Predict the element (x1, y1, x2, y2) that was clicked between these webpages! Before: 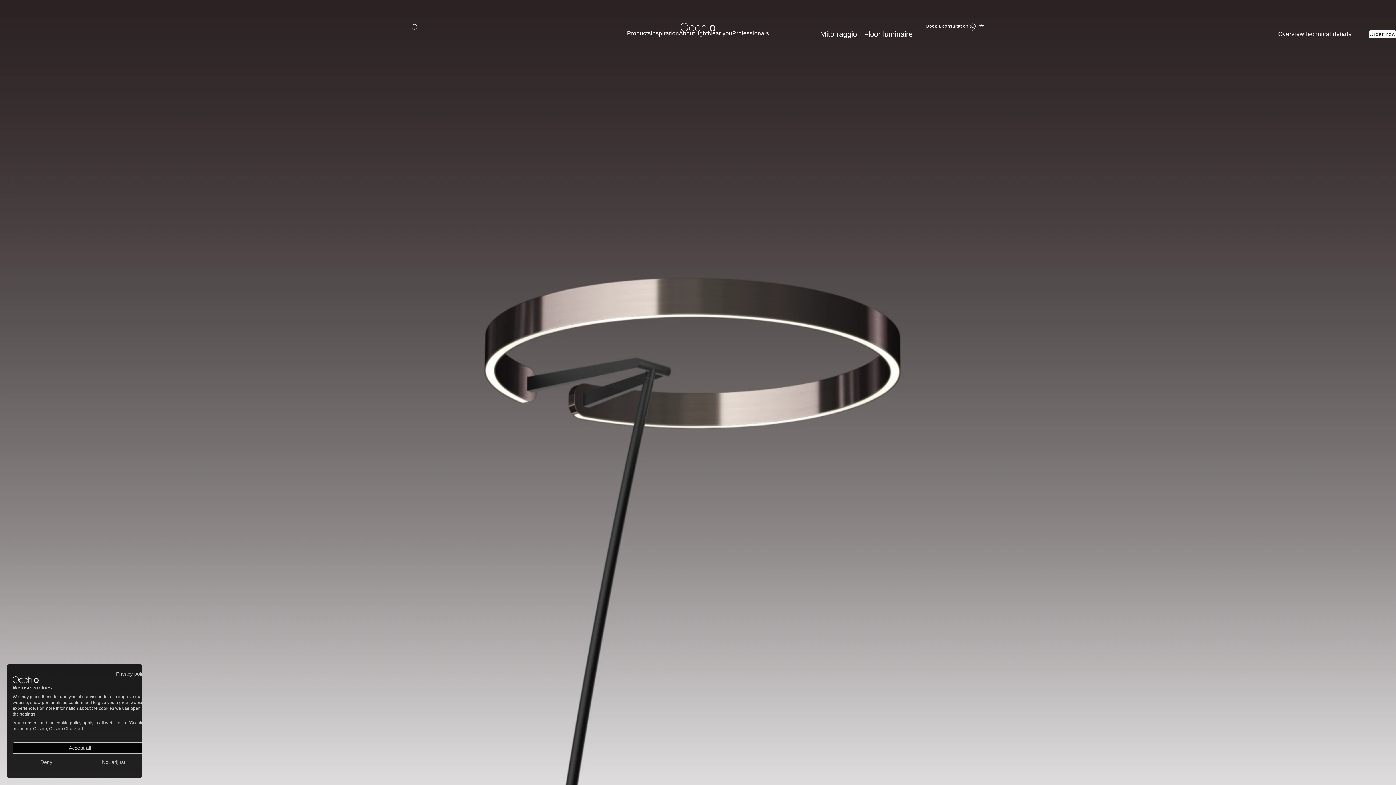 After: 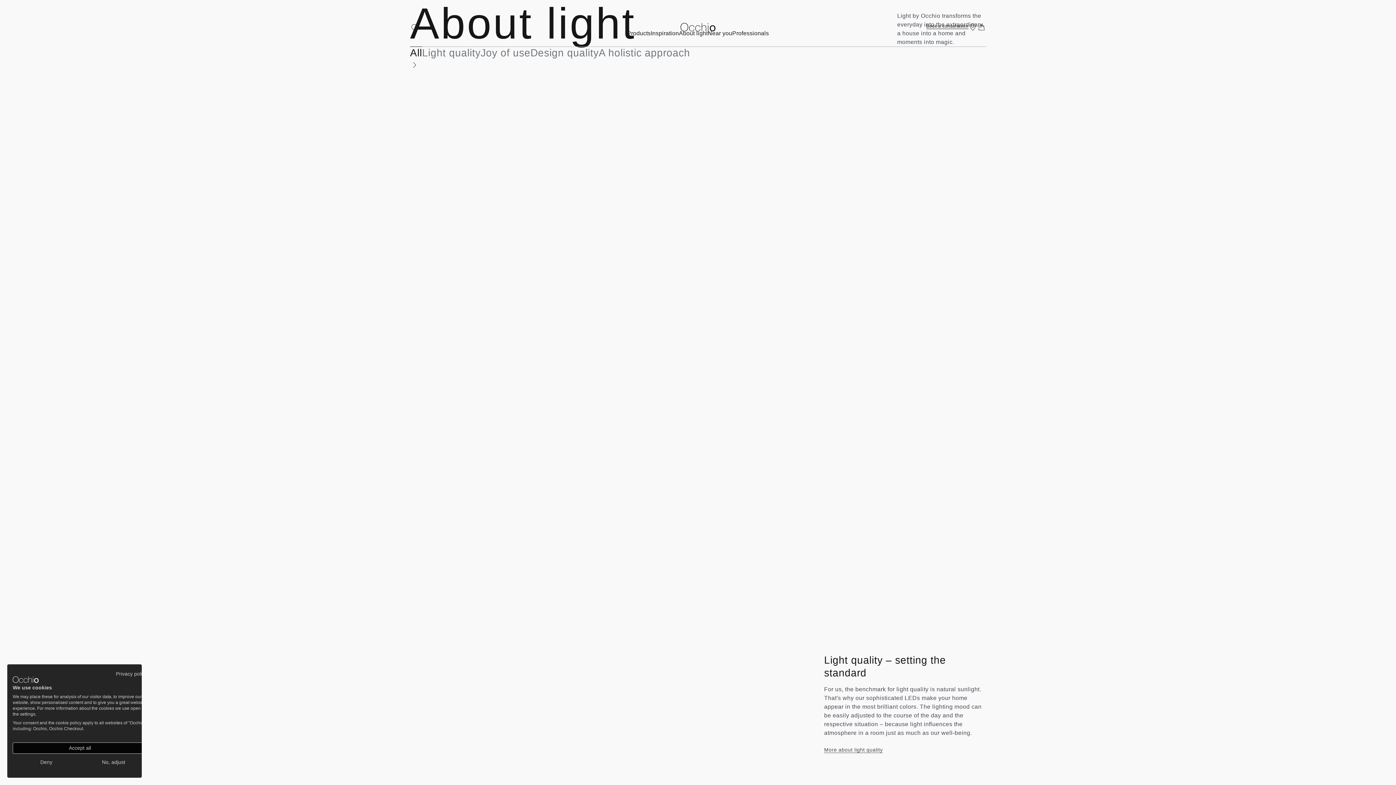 Action: label: Open submenu of about-light-menu bbox: (679, 29, 707, 37)